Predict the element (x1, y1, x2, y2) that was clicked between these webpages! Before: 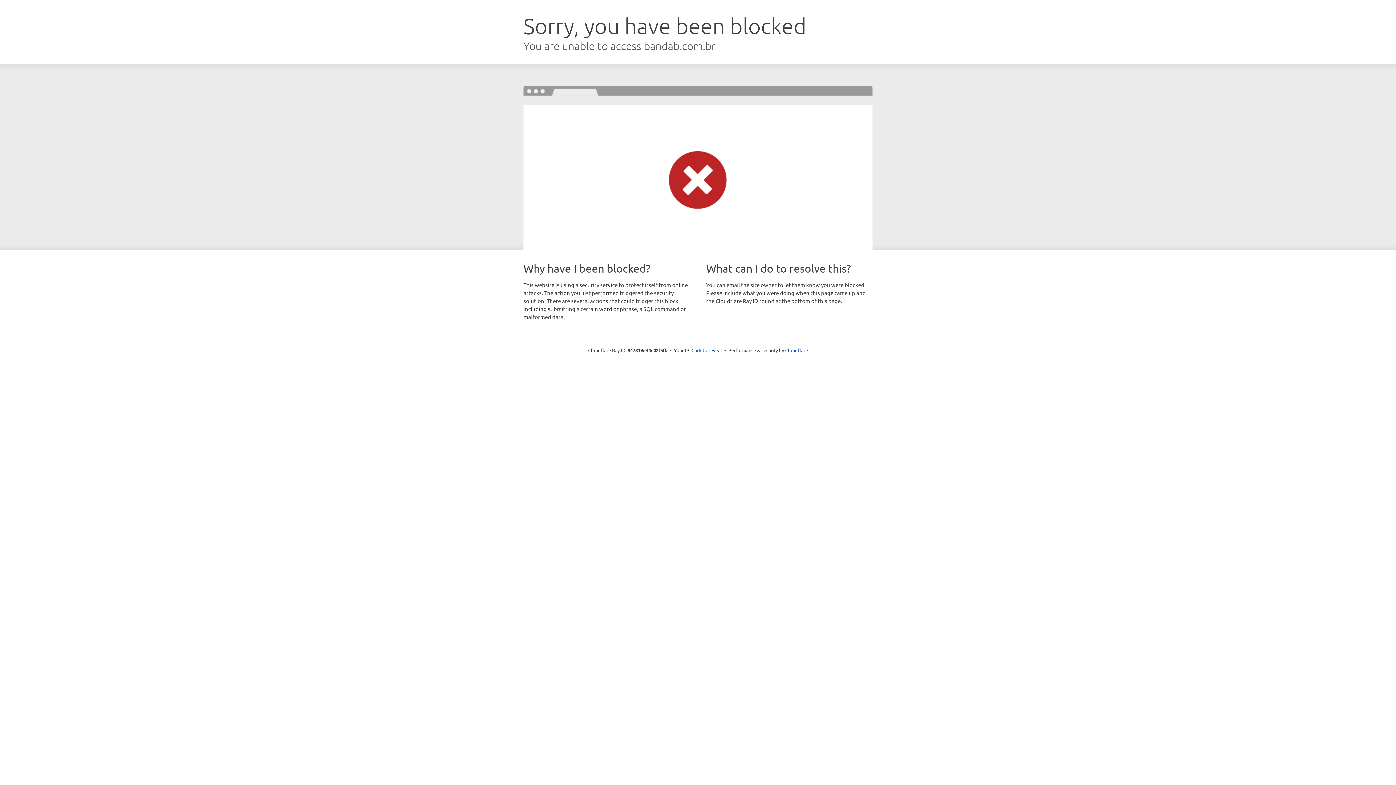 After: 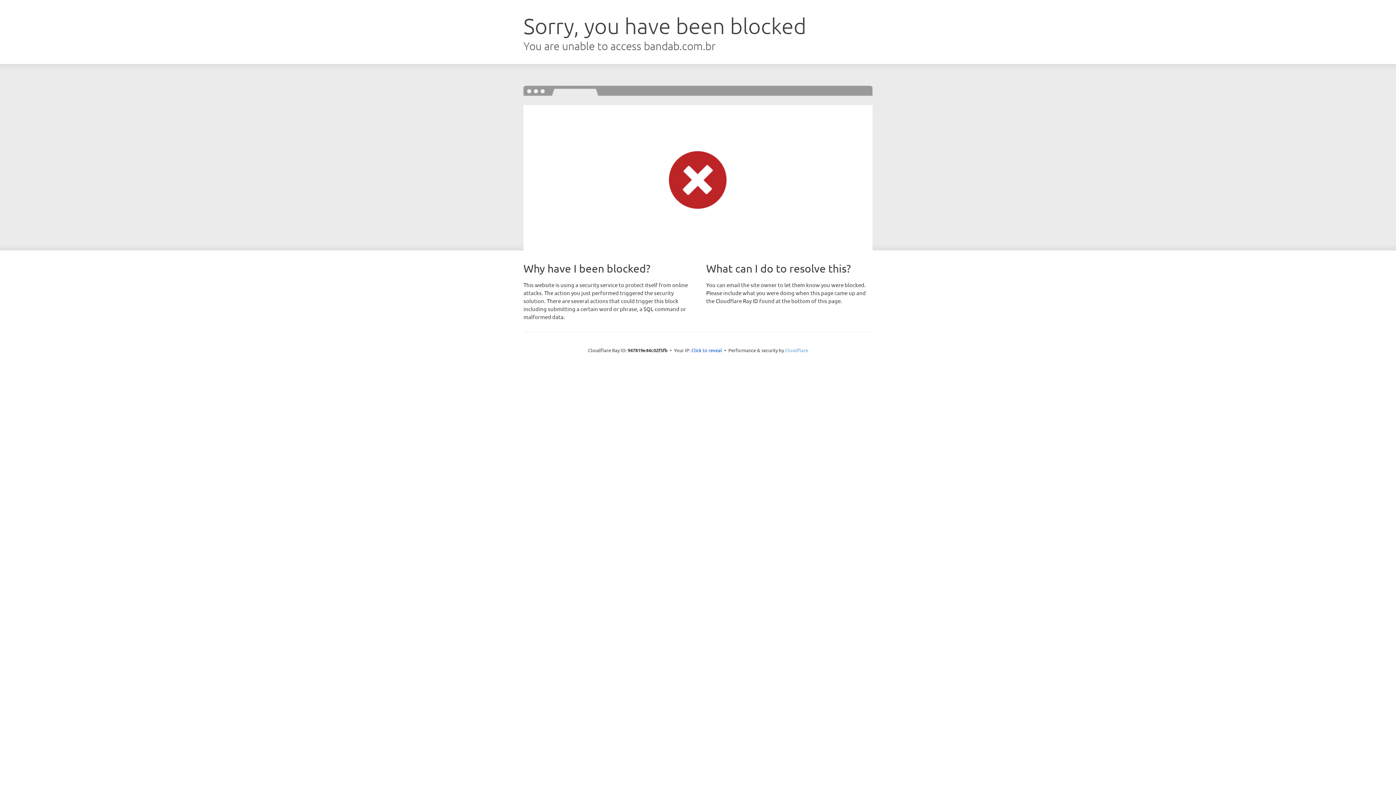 Action: label: Cloudflare bbox: (785, 347, 808, 353)